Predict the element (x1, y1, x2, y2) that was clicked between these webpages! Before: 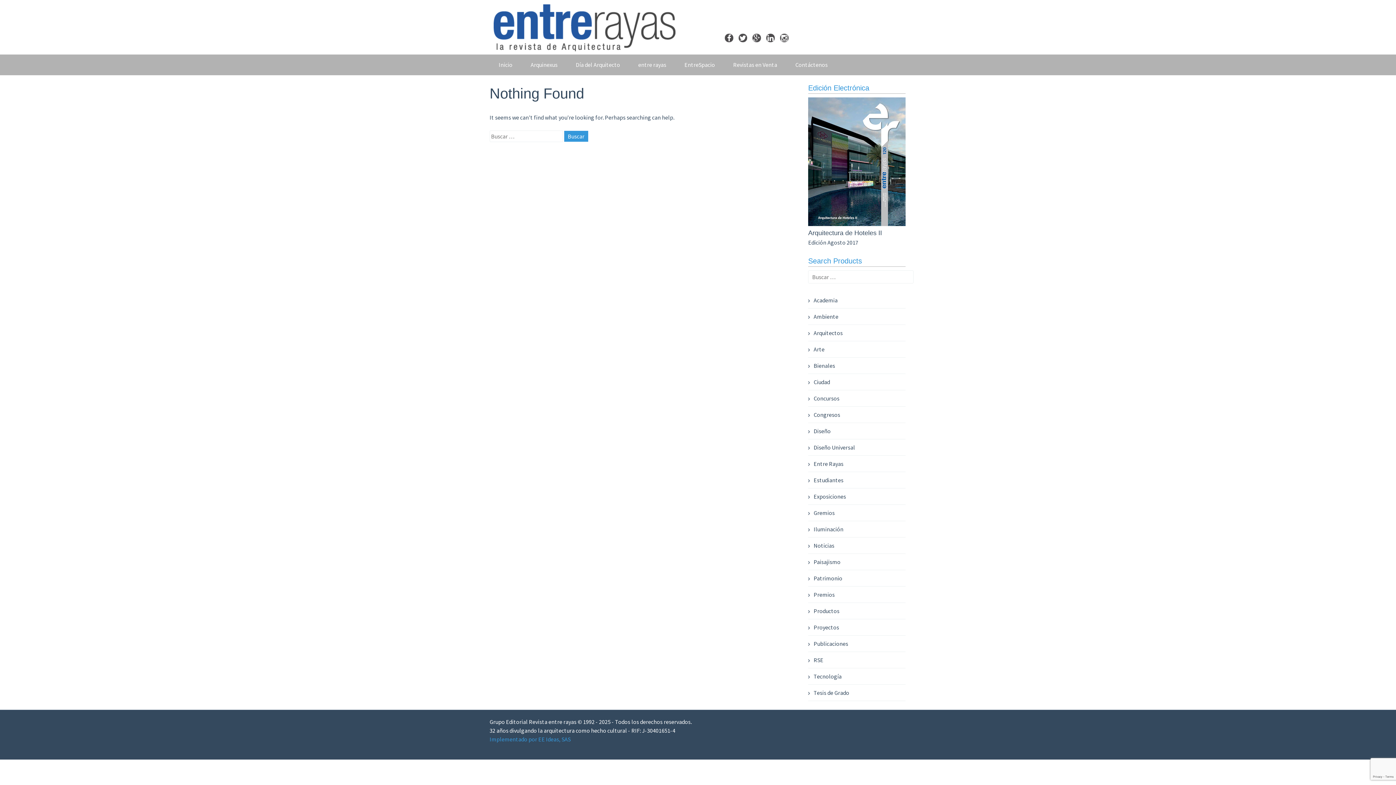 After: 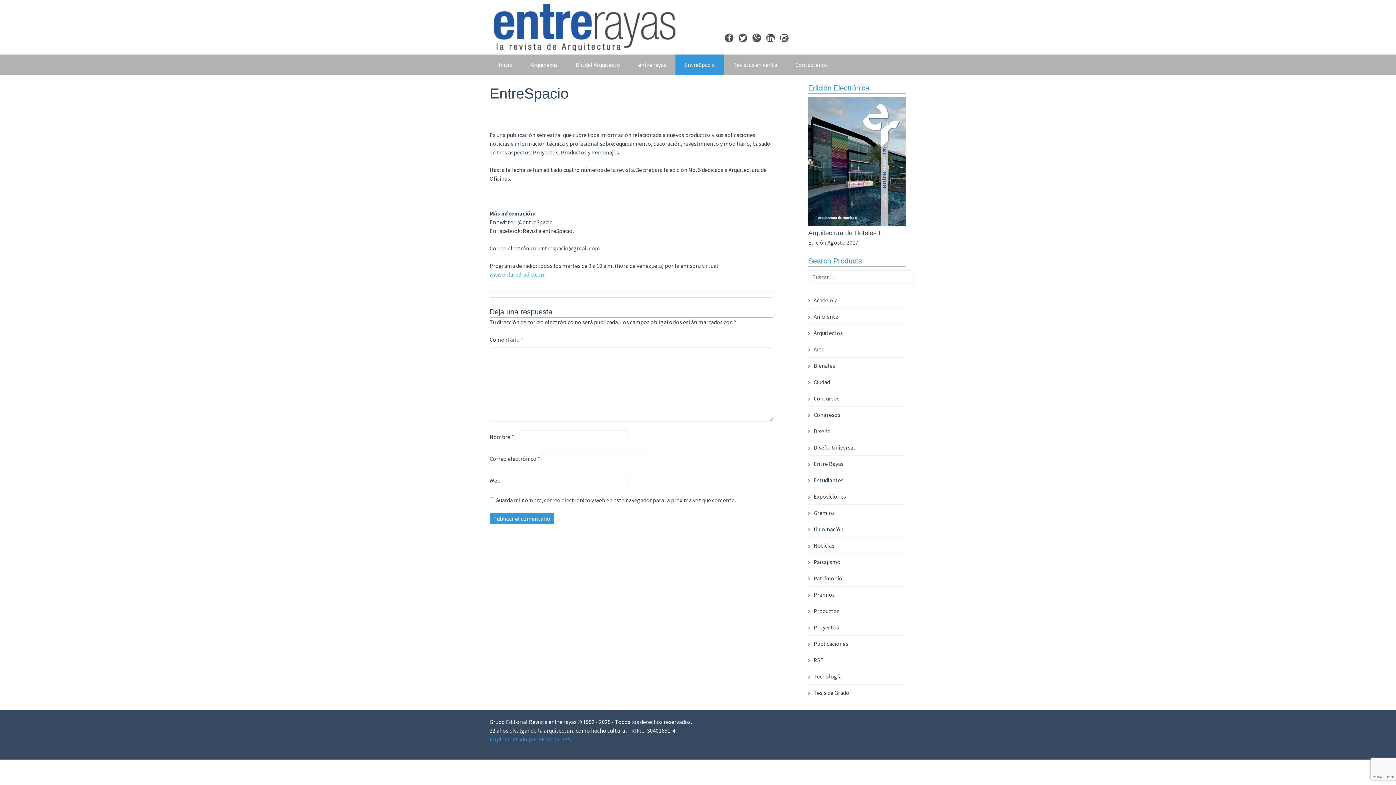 Action: bbox: (675, 54, 724, 75) label: EntreSpacio